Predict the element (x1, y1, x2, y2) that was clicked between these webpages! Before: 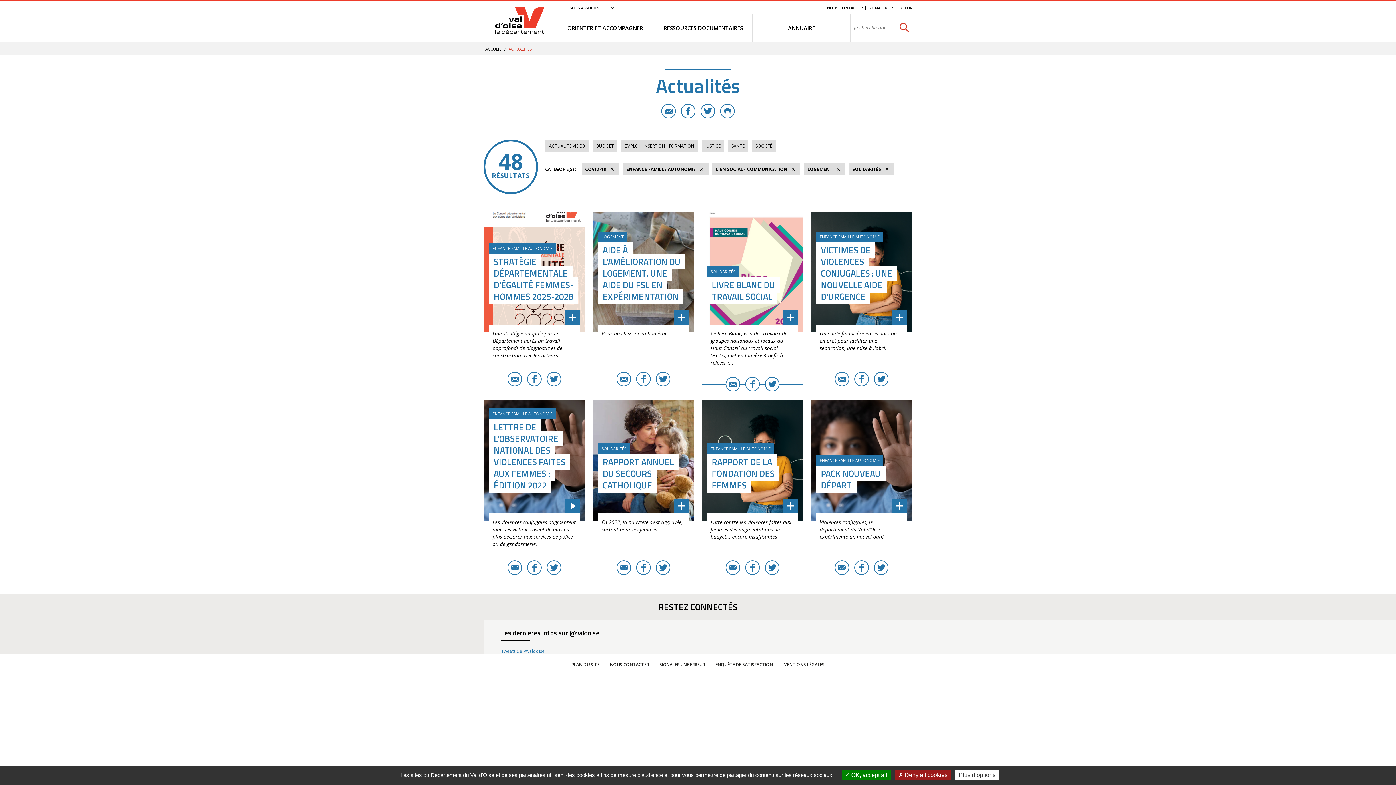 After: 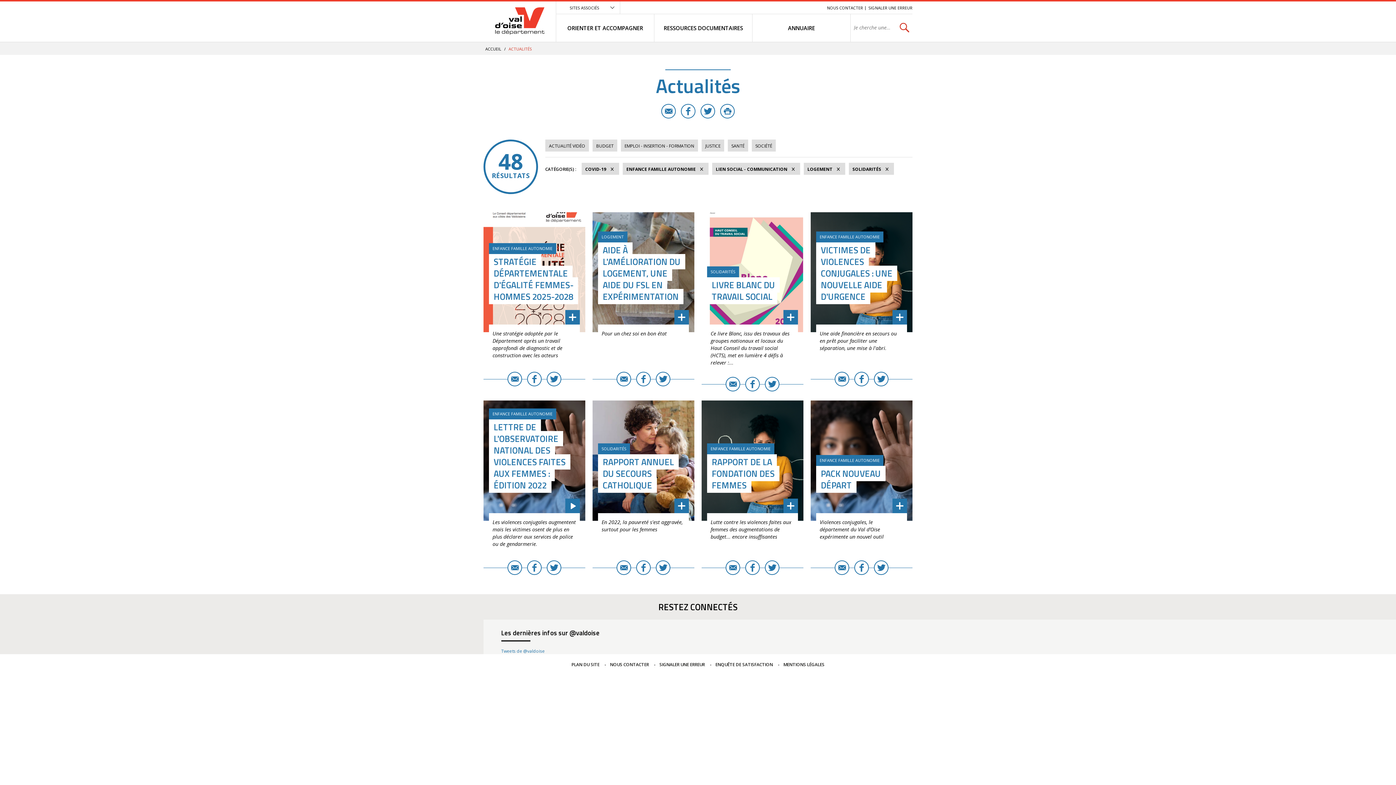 Action: label:  OK, accept all bbox: (841, 770, 891, 780)